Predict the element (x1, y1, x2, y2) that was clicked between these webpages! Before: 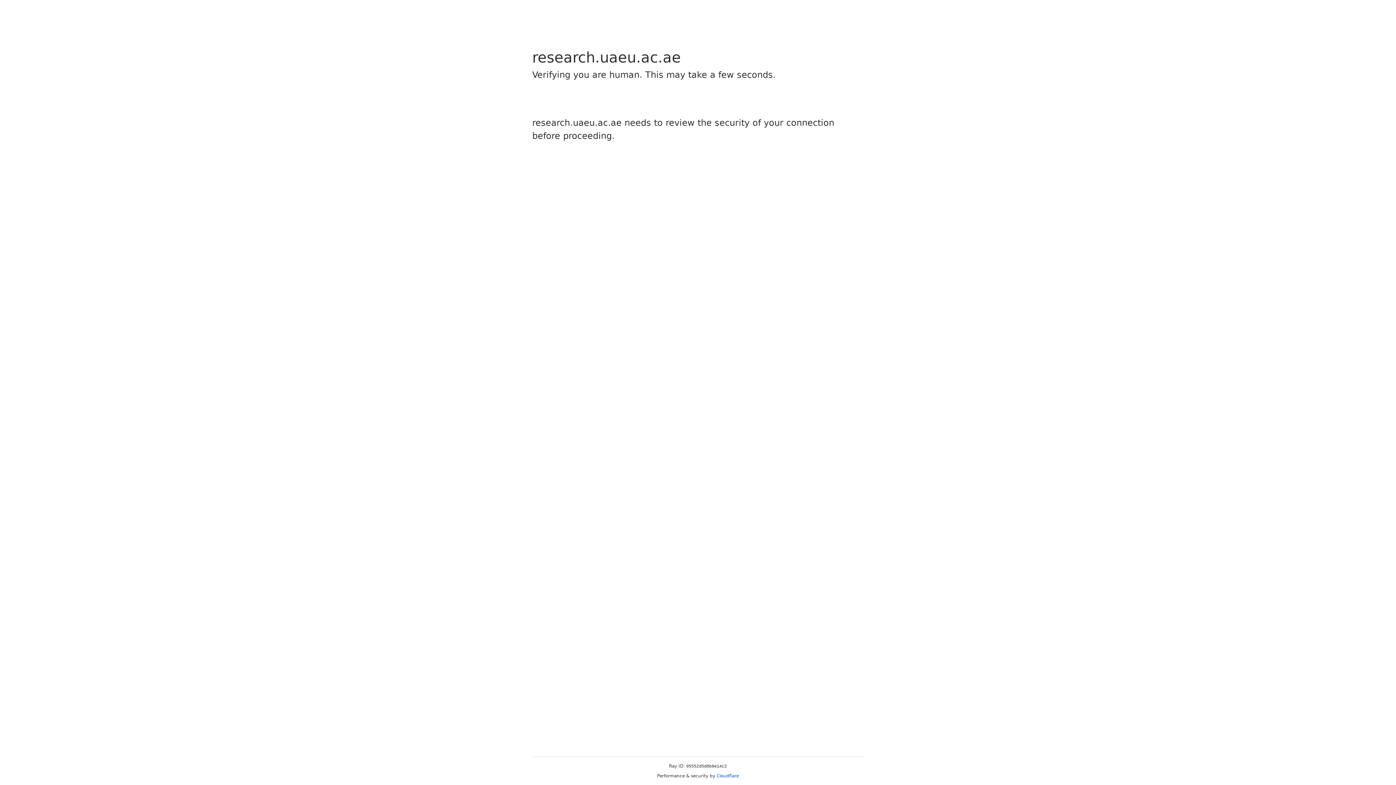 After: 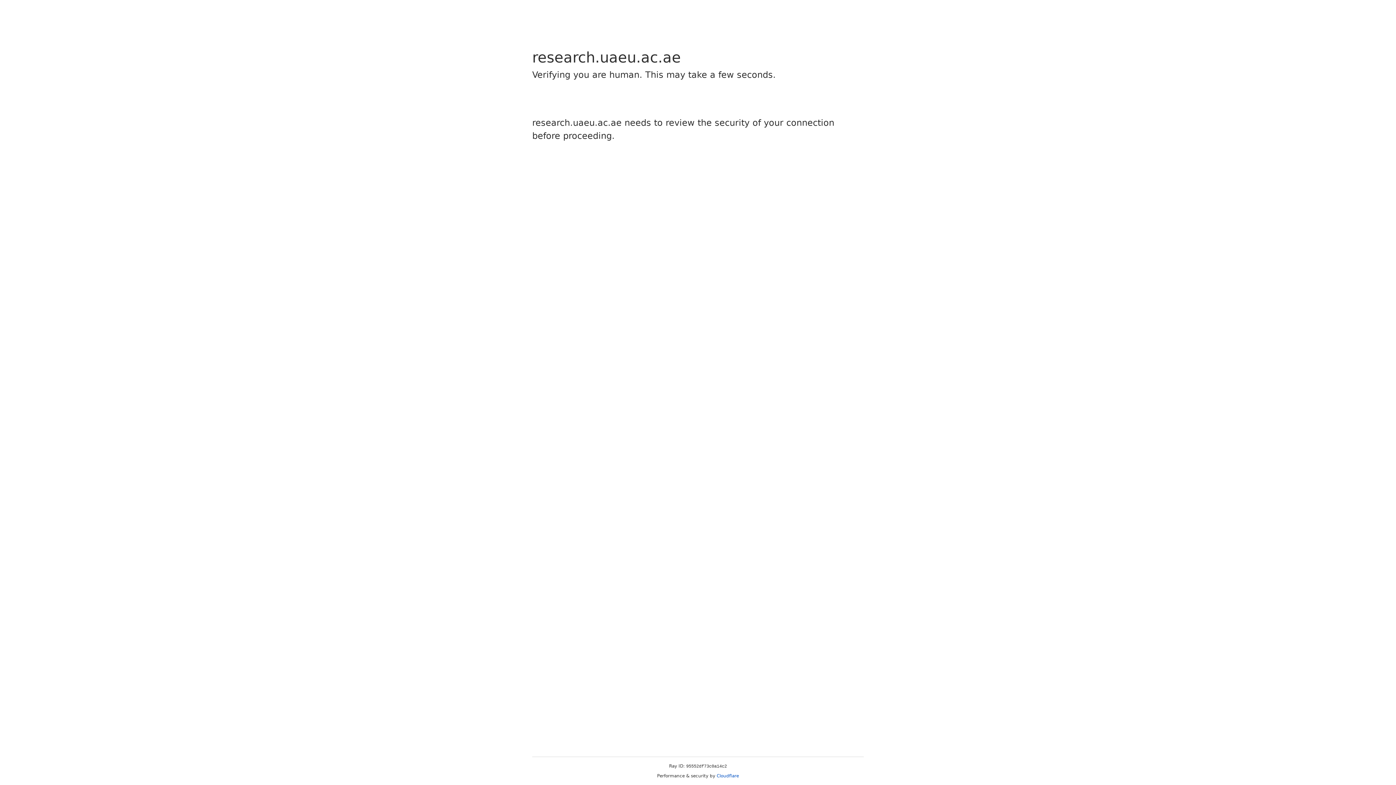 Action: bbox: (716, 773, 739, 778) label: Cloudflare